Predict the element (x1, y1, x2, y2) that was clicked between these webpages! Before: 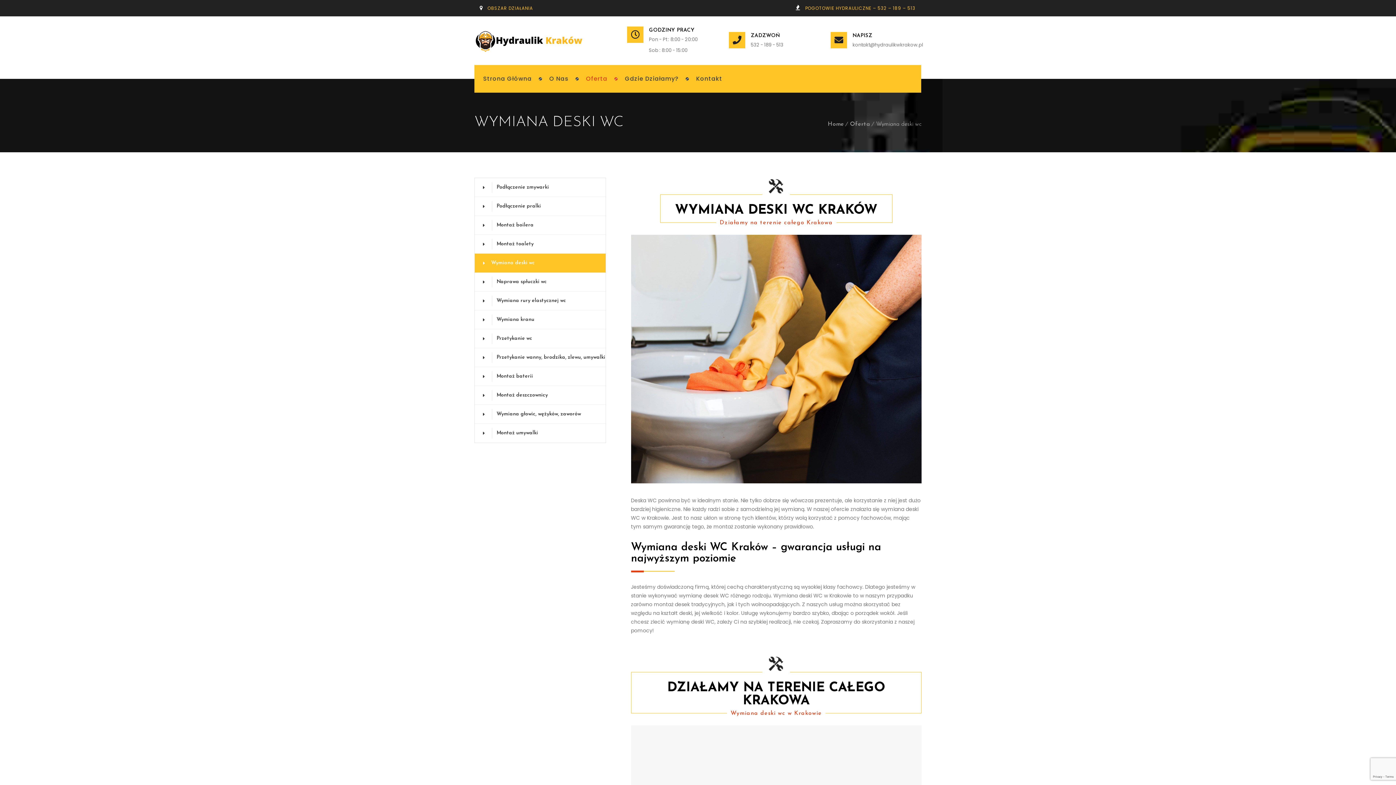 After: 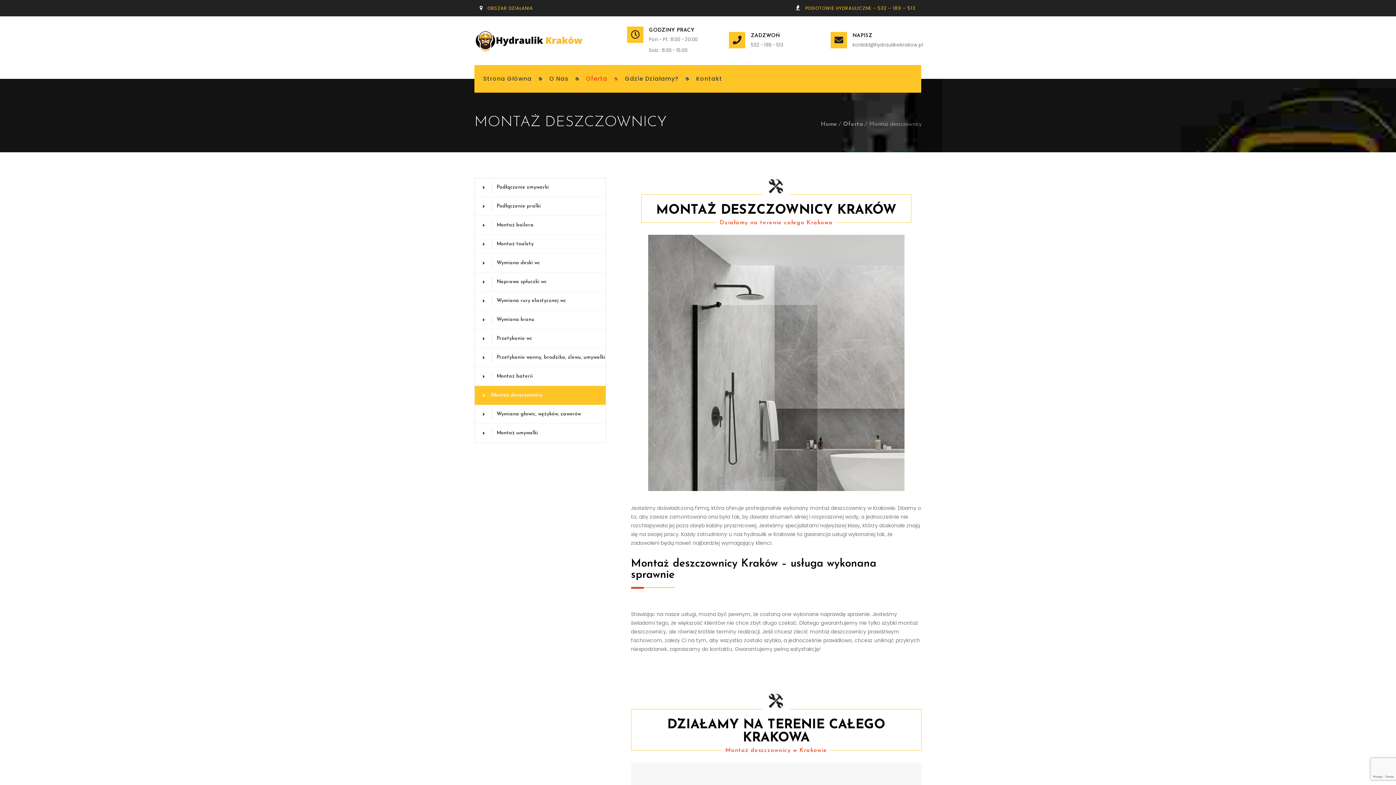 Action: bbox: (474, 386, 605, 404) label: Montaż deszczownicy